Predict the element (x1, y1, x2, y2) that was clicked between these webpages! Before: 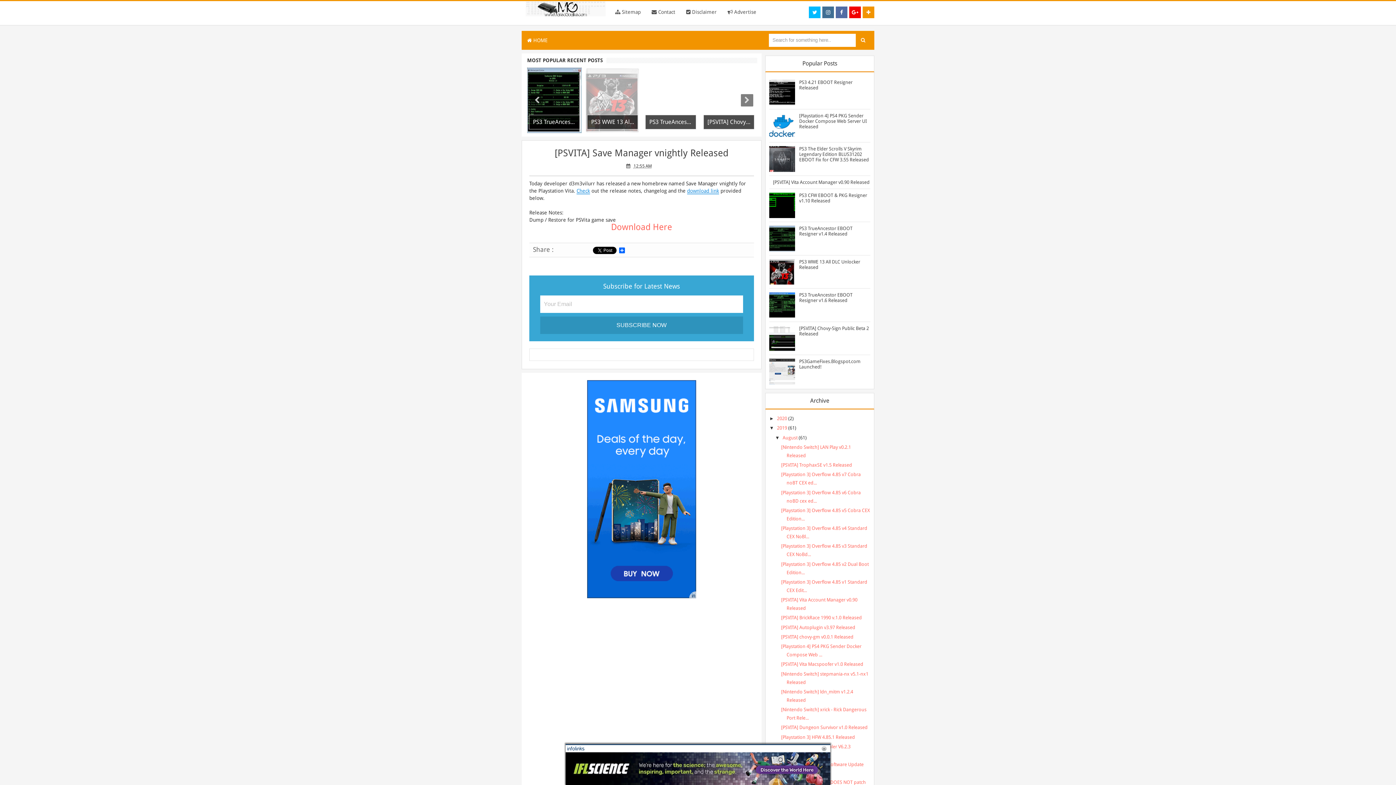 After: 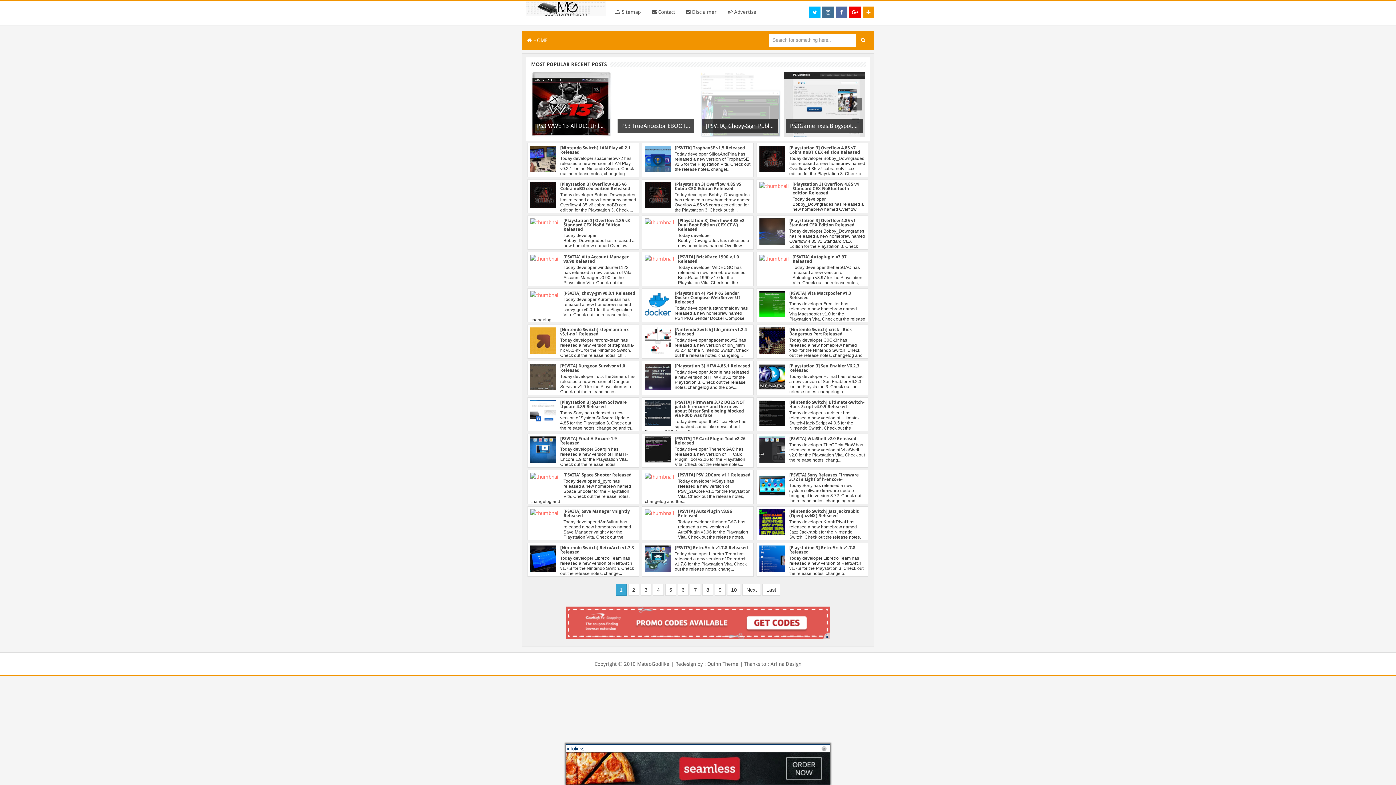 Action: bbox: (782, 435, 797, 440) label: August